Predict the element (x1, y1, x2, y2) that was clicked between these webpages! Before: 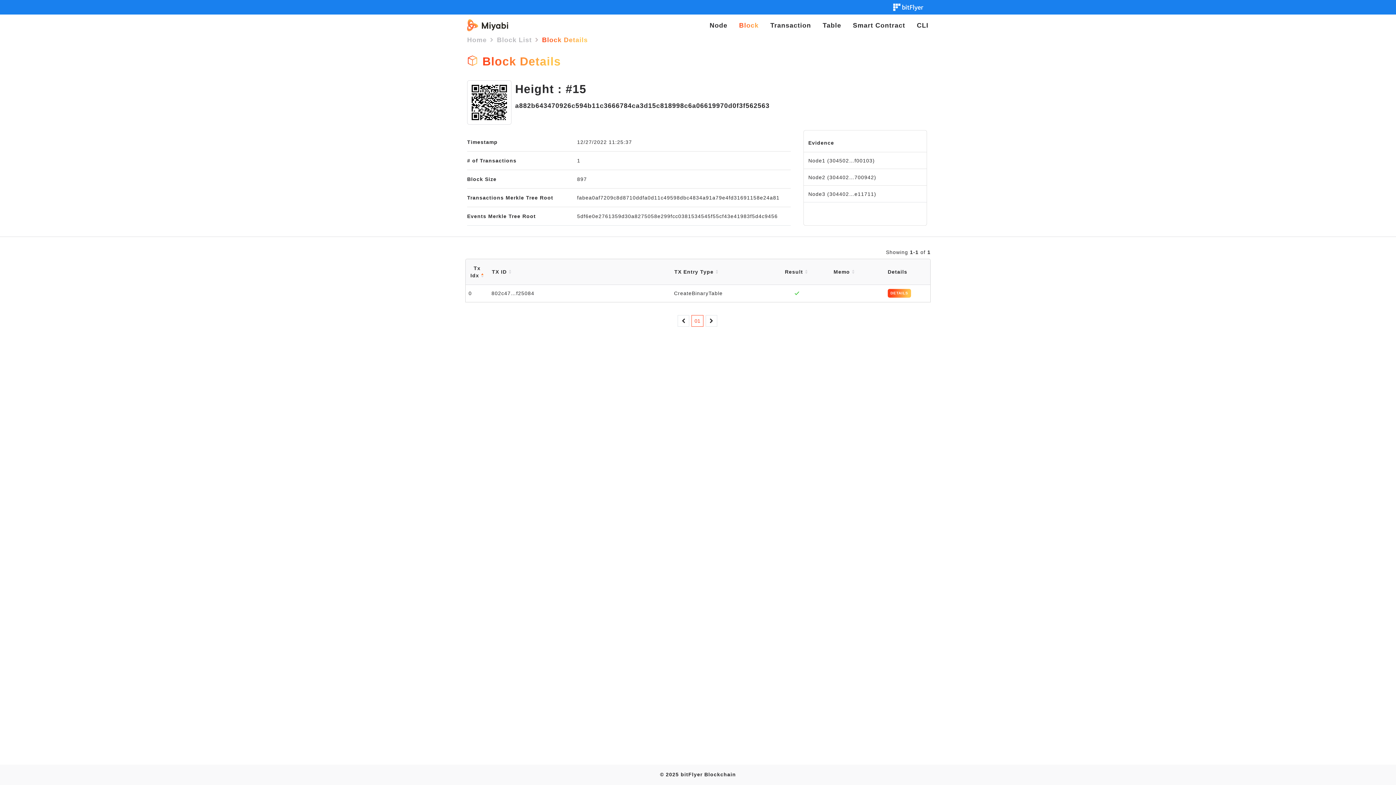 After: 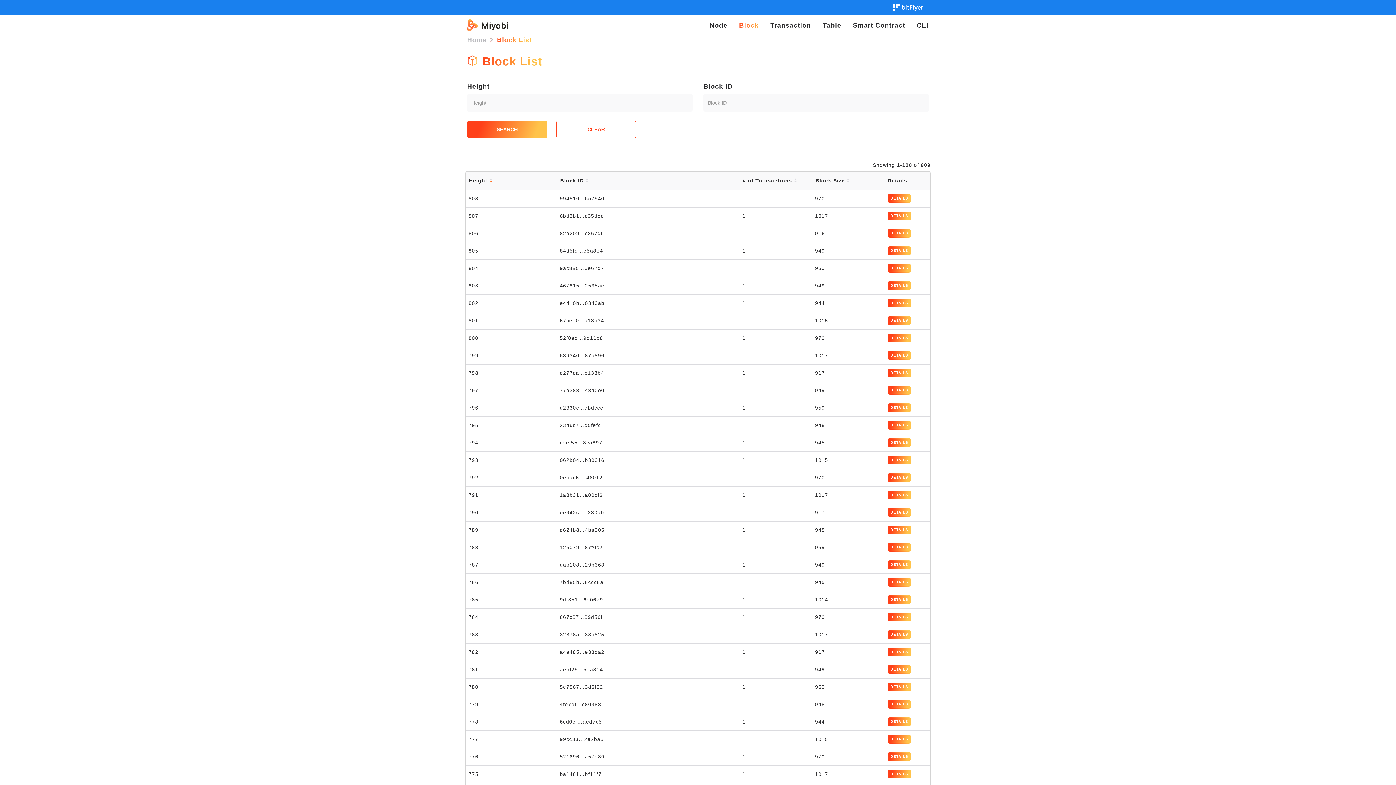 Action: bbox: (497, 36, 532, 43) label: Block List